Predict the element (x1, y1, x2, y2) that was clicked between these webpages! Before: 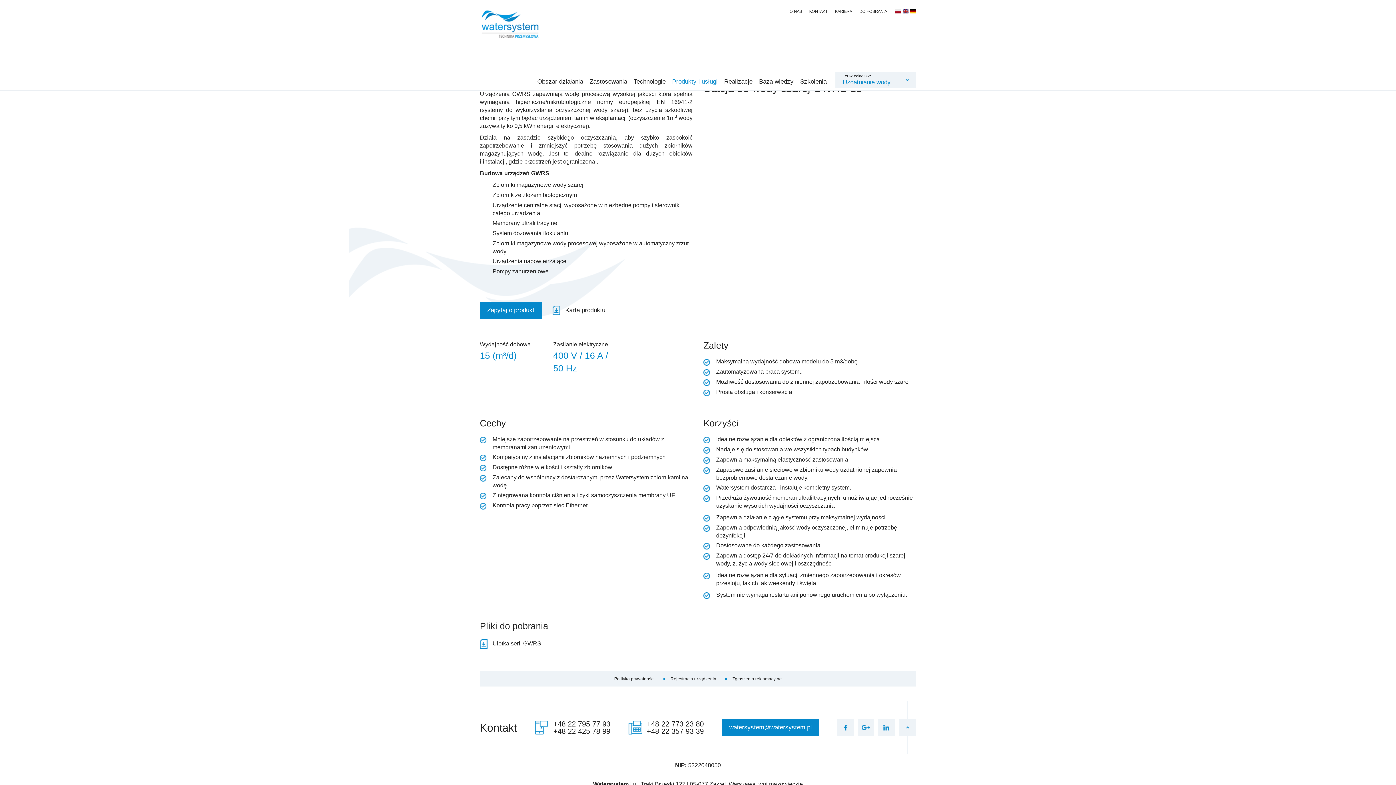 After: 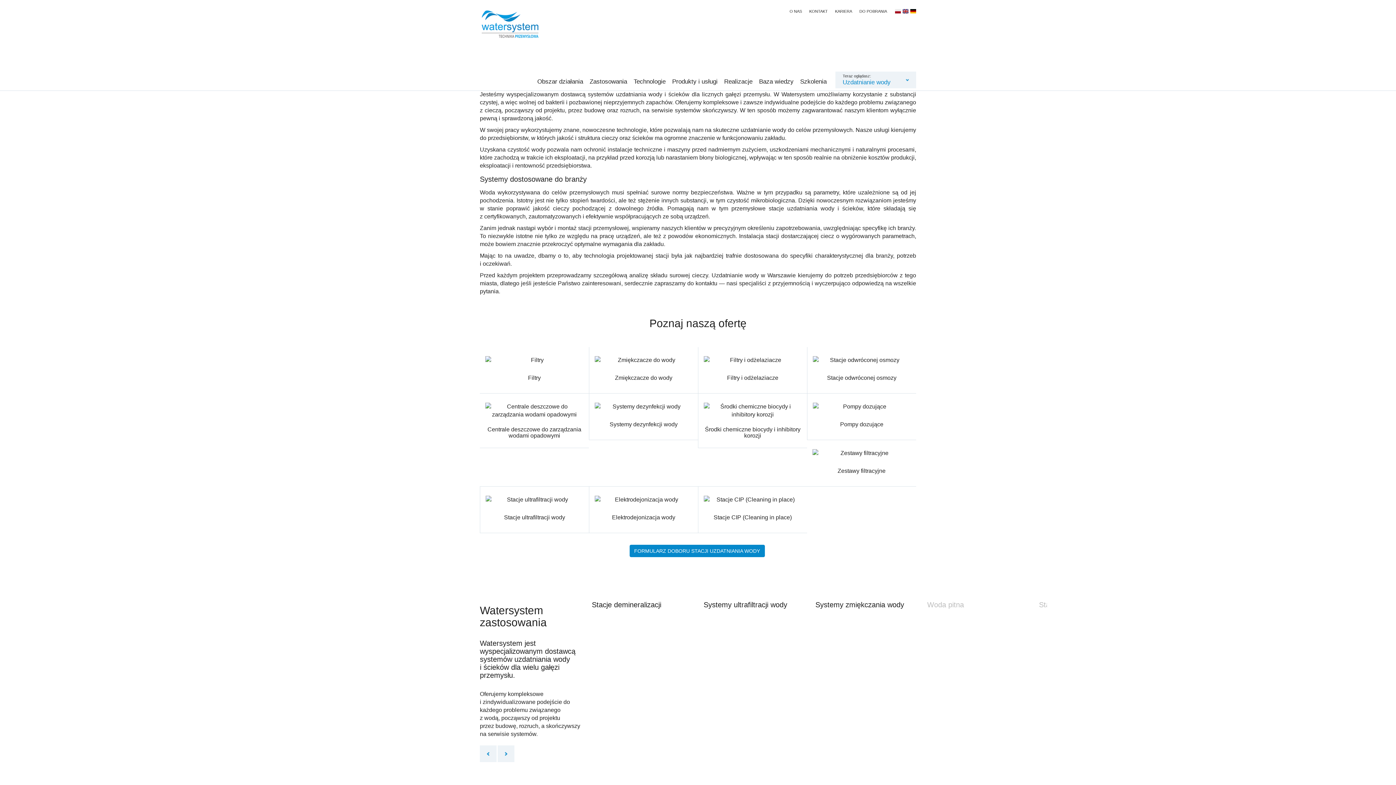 Action: label: Uzdatnianie wody bbox: (842, 78, 890, 86)